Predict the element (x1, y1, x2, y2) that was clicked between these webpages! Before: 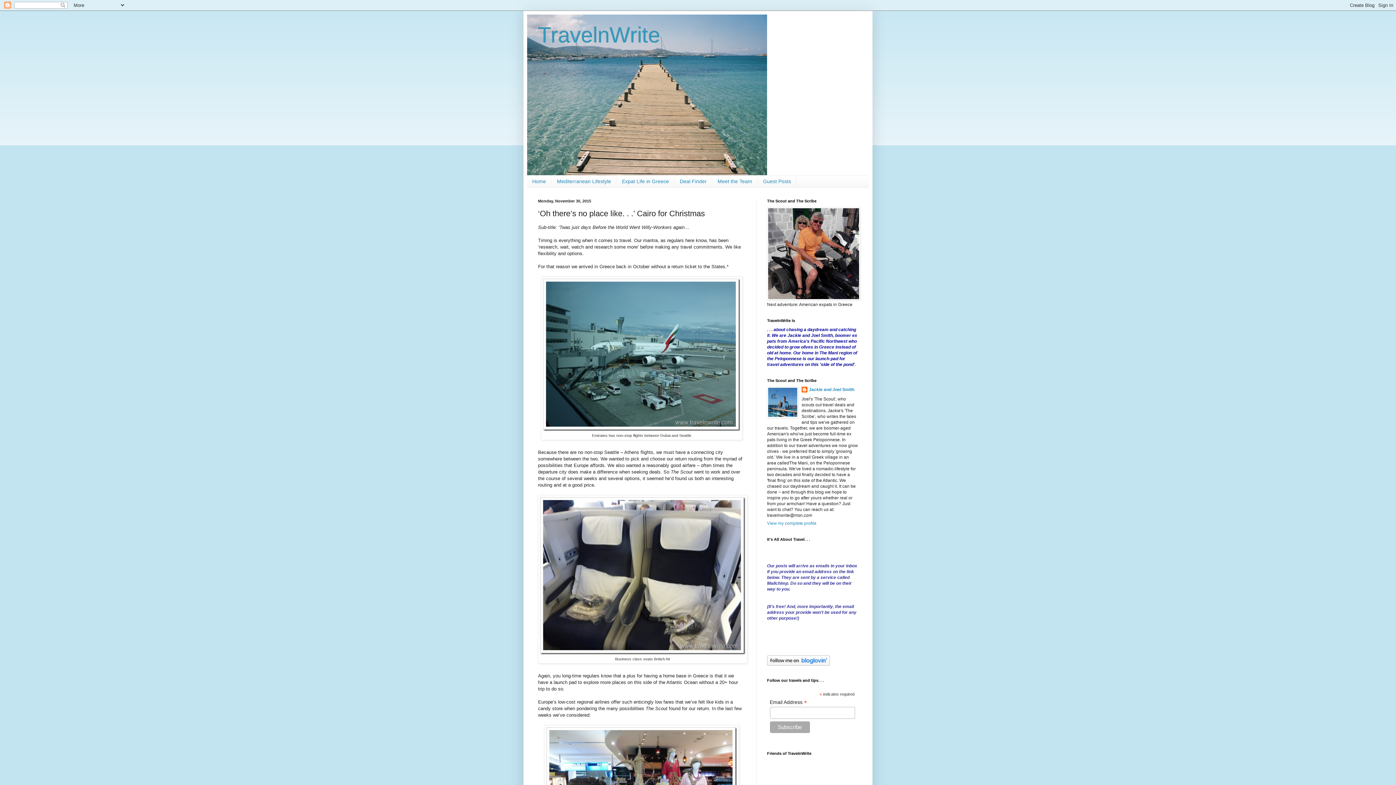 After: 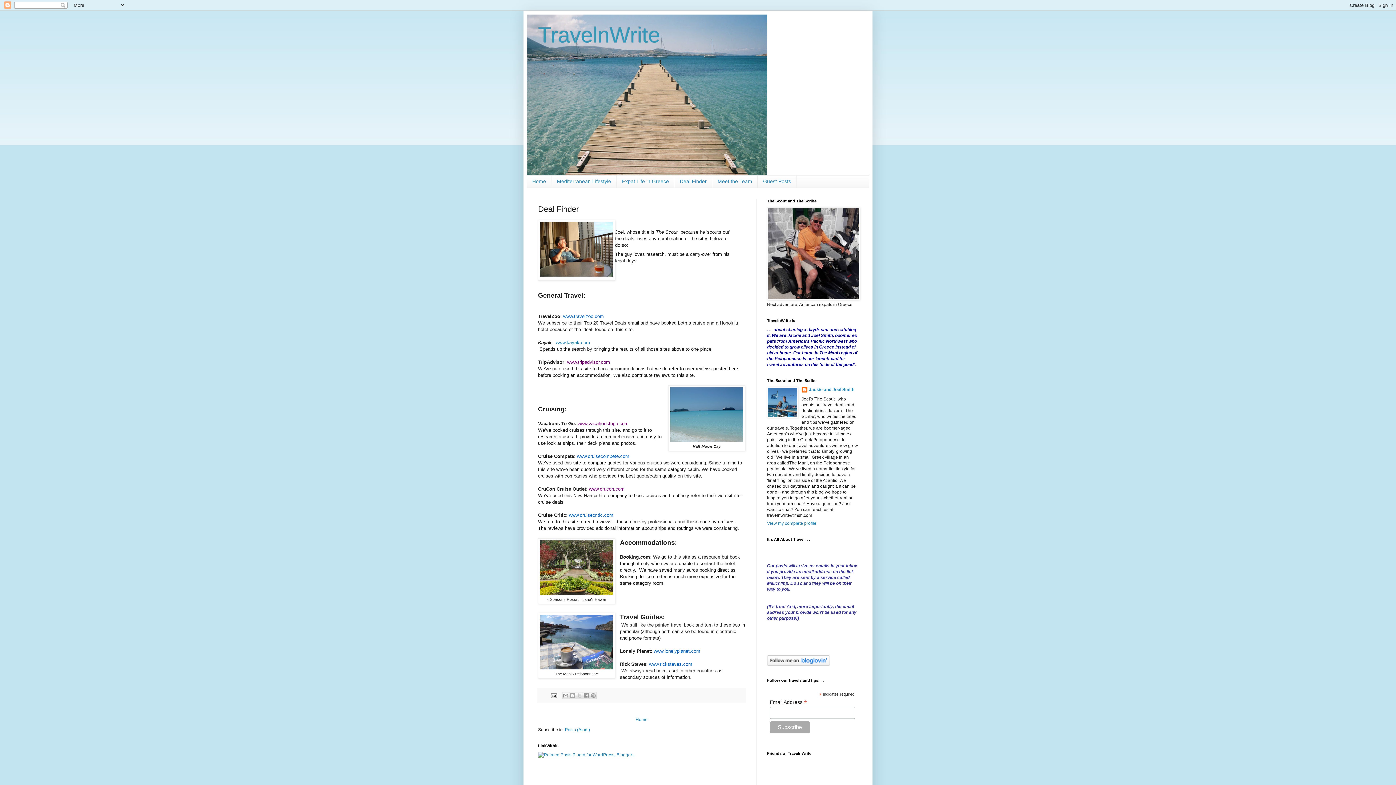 Action: label: Deal Finder bbox: (674, 175, 712, 187)